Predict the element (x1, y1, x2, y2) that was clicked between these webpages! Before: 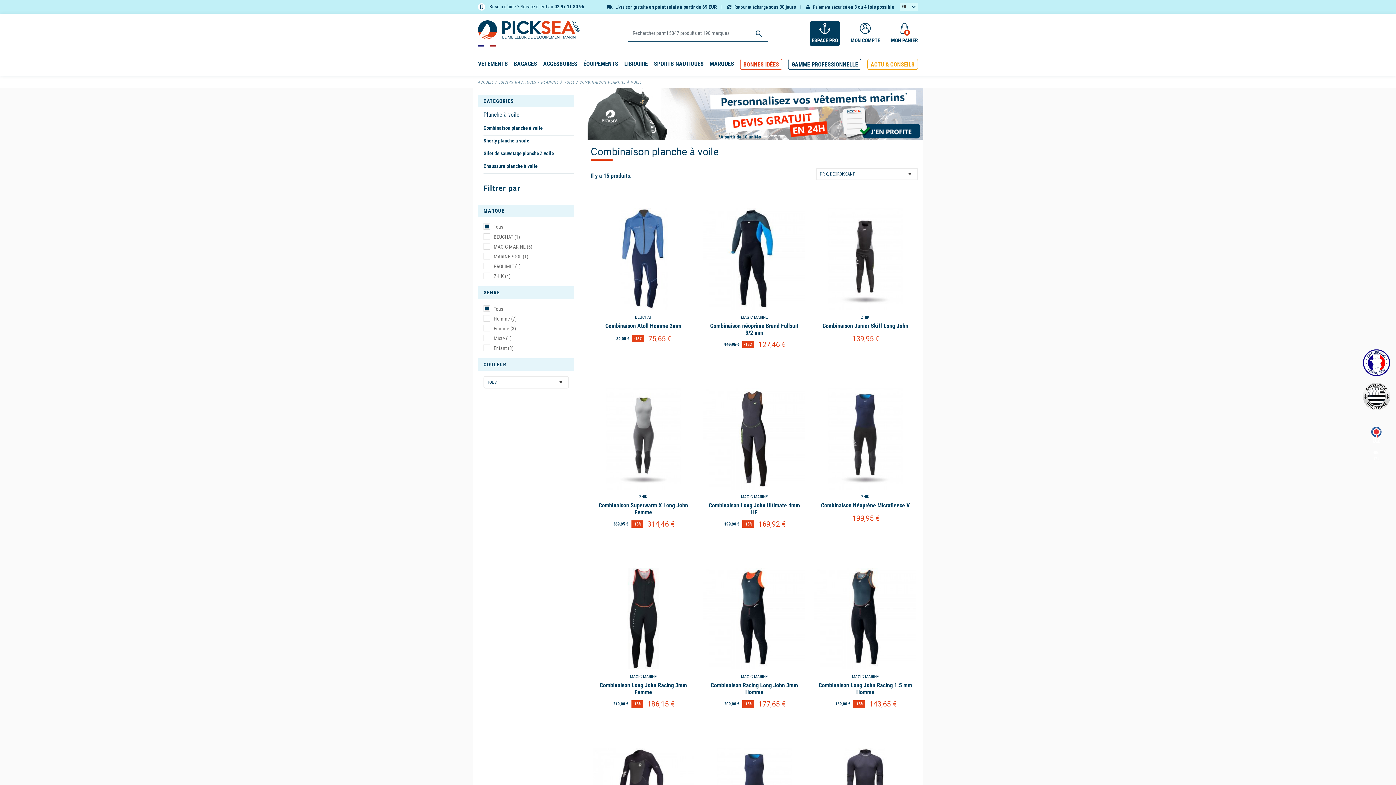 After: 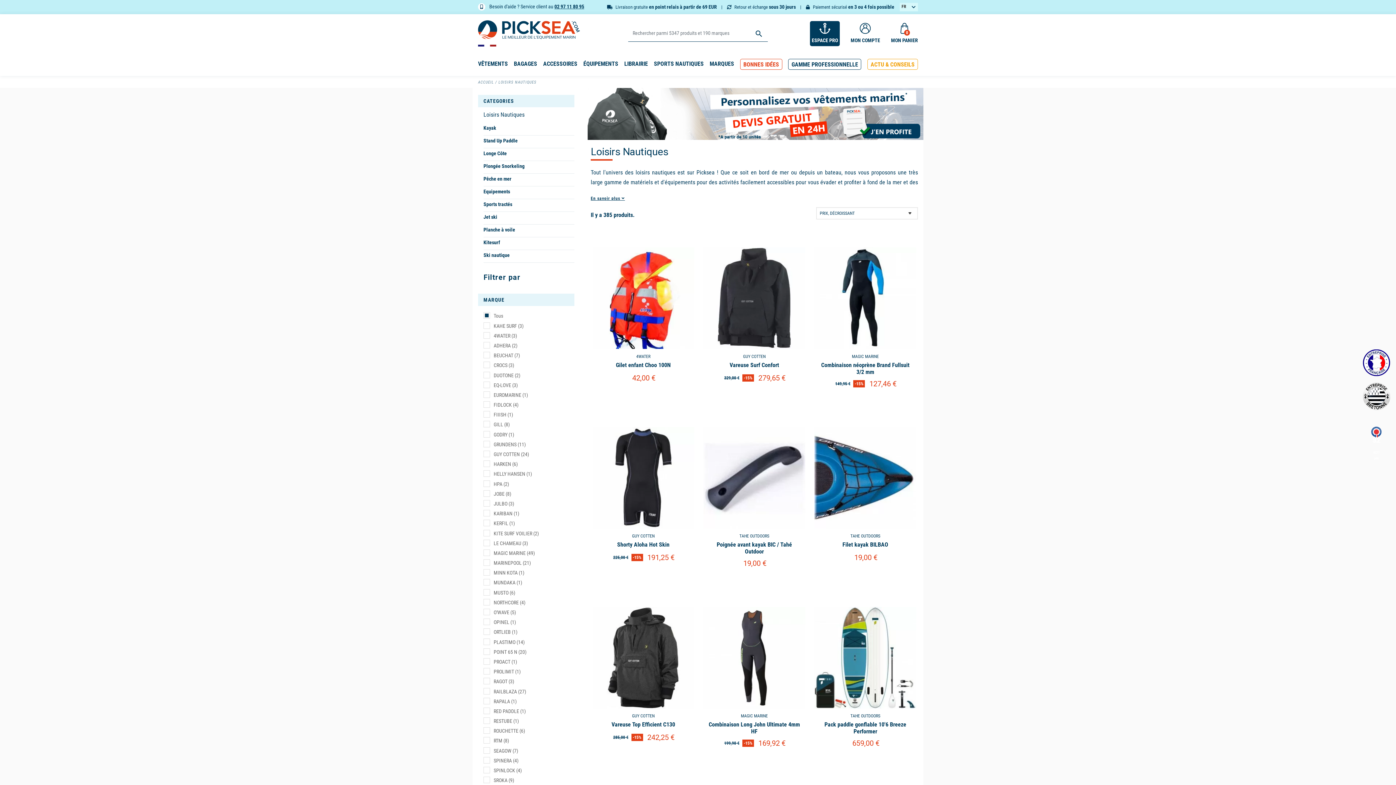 Action: bbox: (498, 80, 539, 84) label: LOISIRS NAUTIQUES 